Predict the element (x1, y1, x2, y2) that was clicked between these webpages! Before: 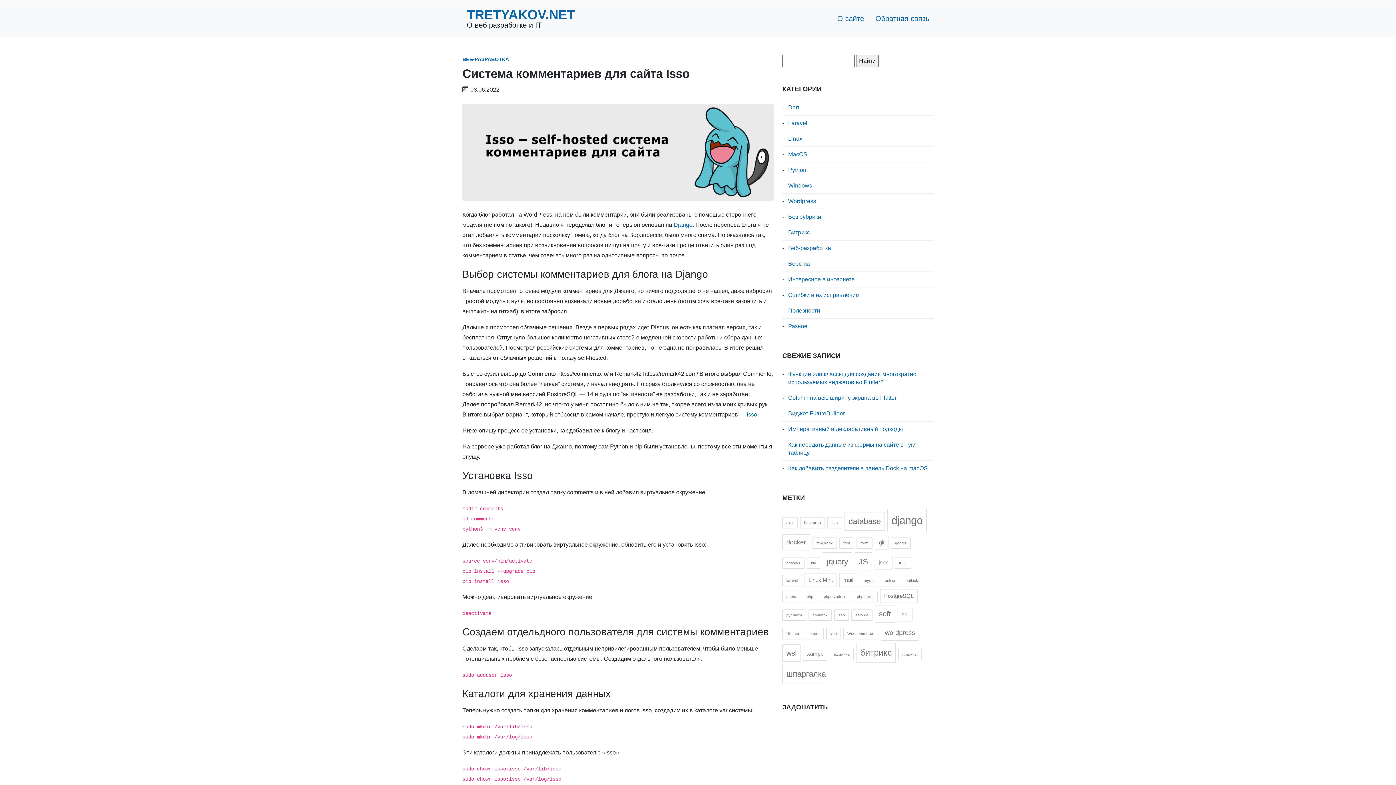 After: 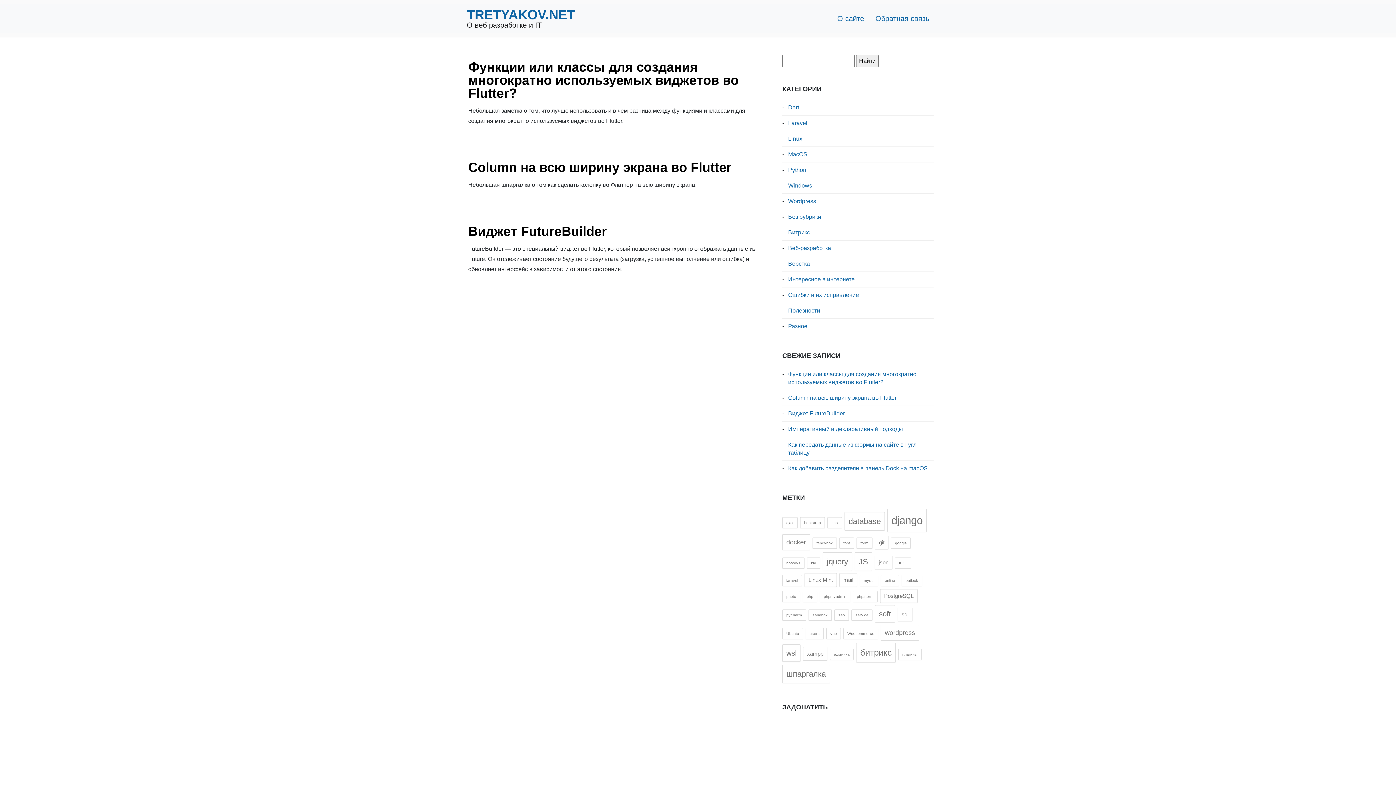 Action: bbox: (788, 104, 799, 110) label: Dart